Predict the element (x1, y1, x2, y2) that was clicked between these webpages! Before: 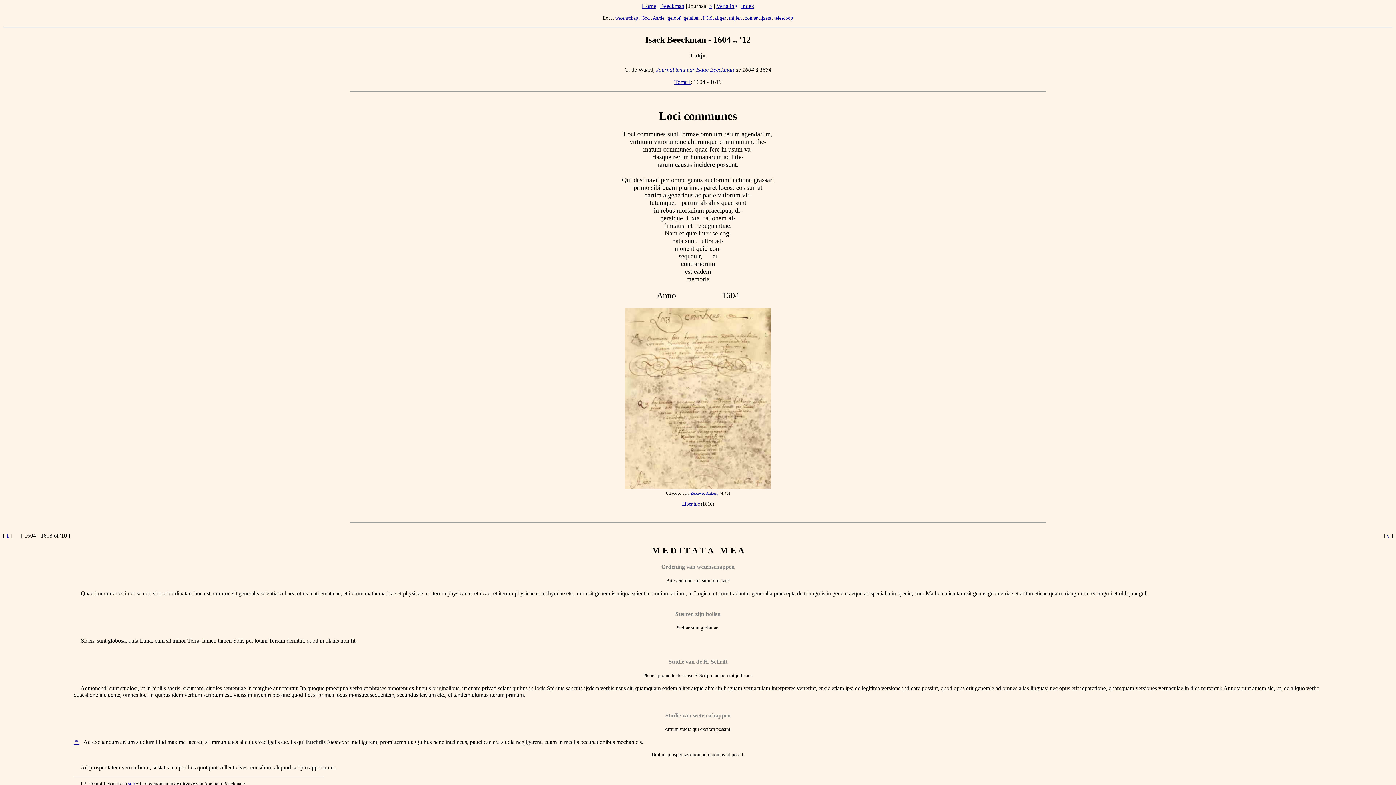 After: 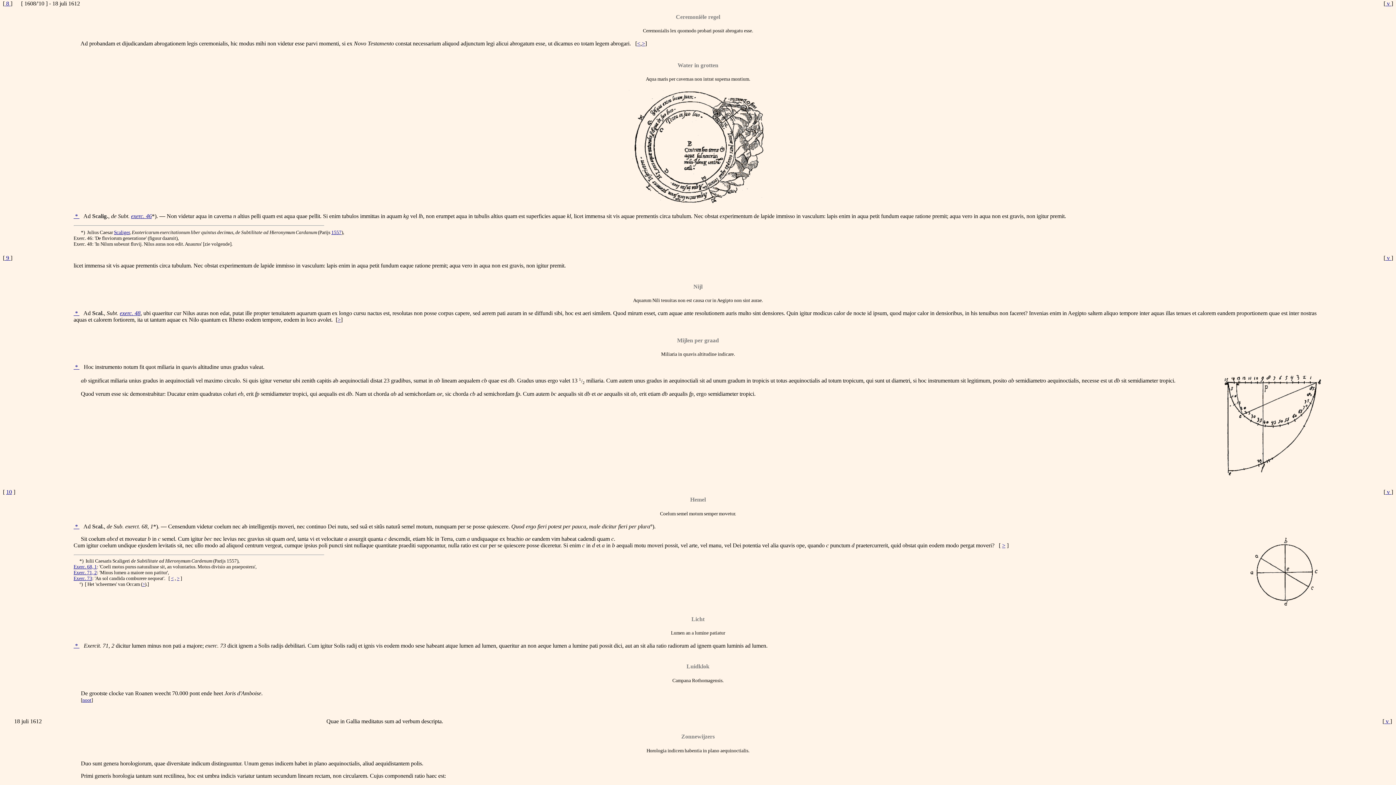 Action: bbox: (703, 15, 726, 20) label: I.C.Scaliger